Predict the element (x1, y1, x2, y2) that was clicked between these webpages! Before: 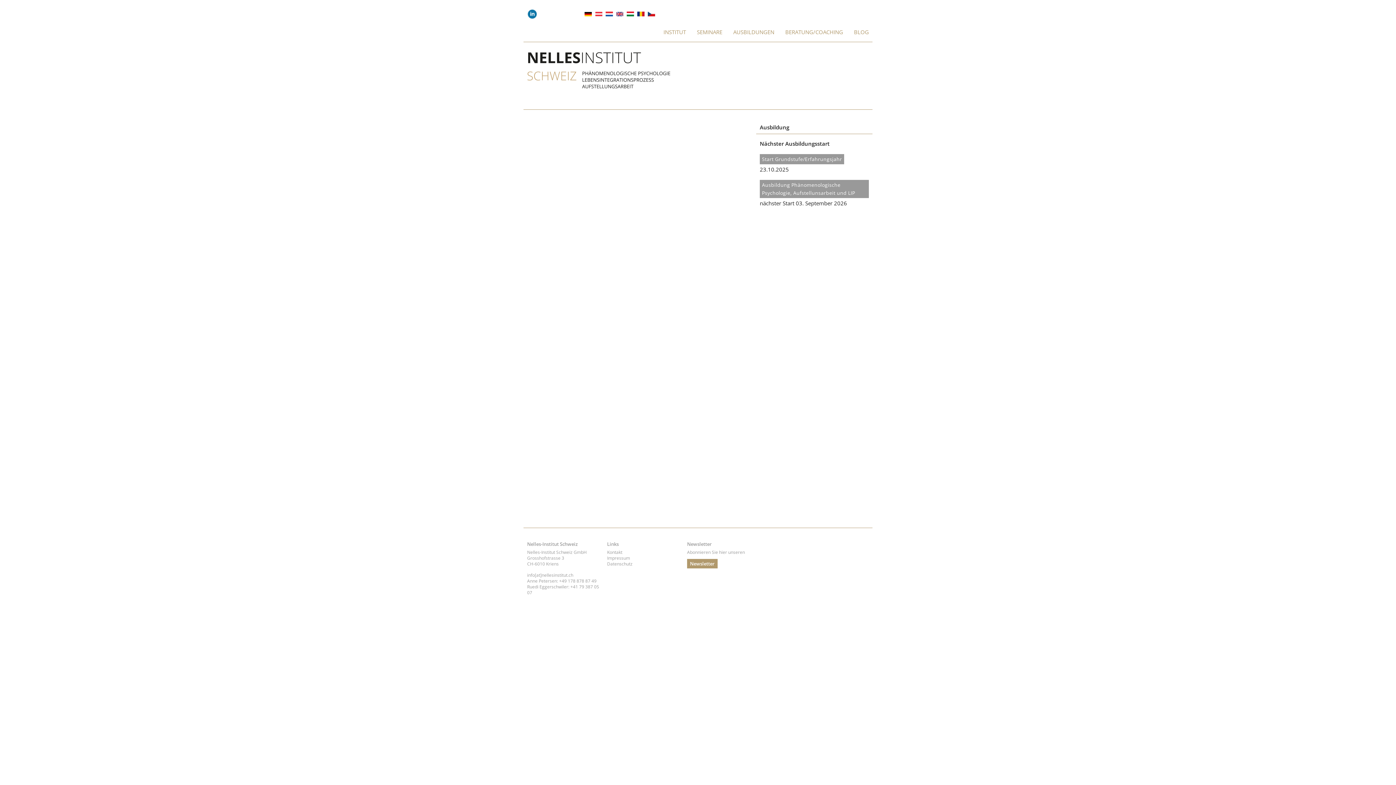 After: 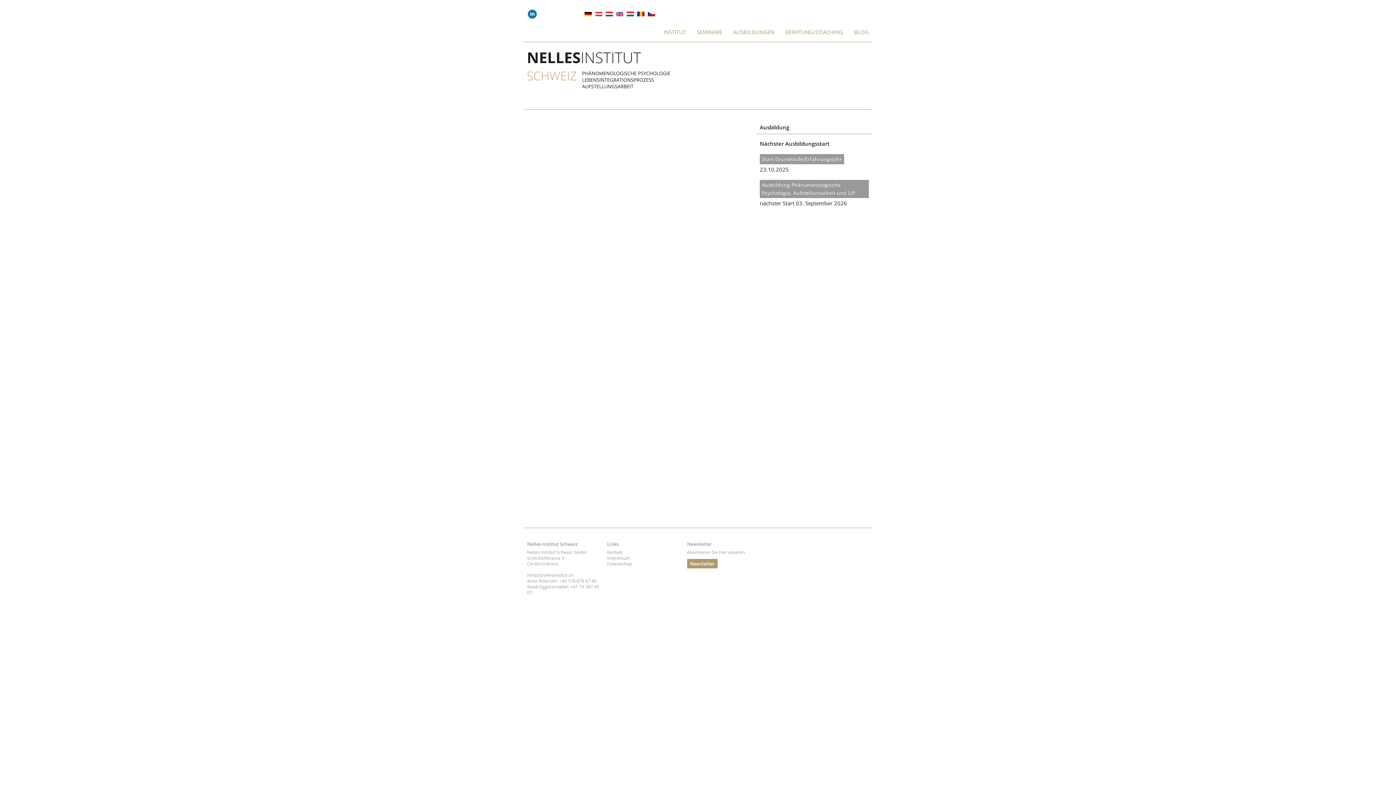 Action: bbox: (527, 9, 537, 19)